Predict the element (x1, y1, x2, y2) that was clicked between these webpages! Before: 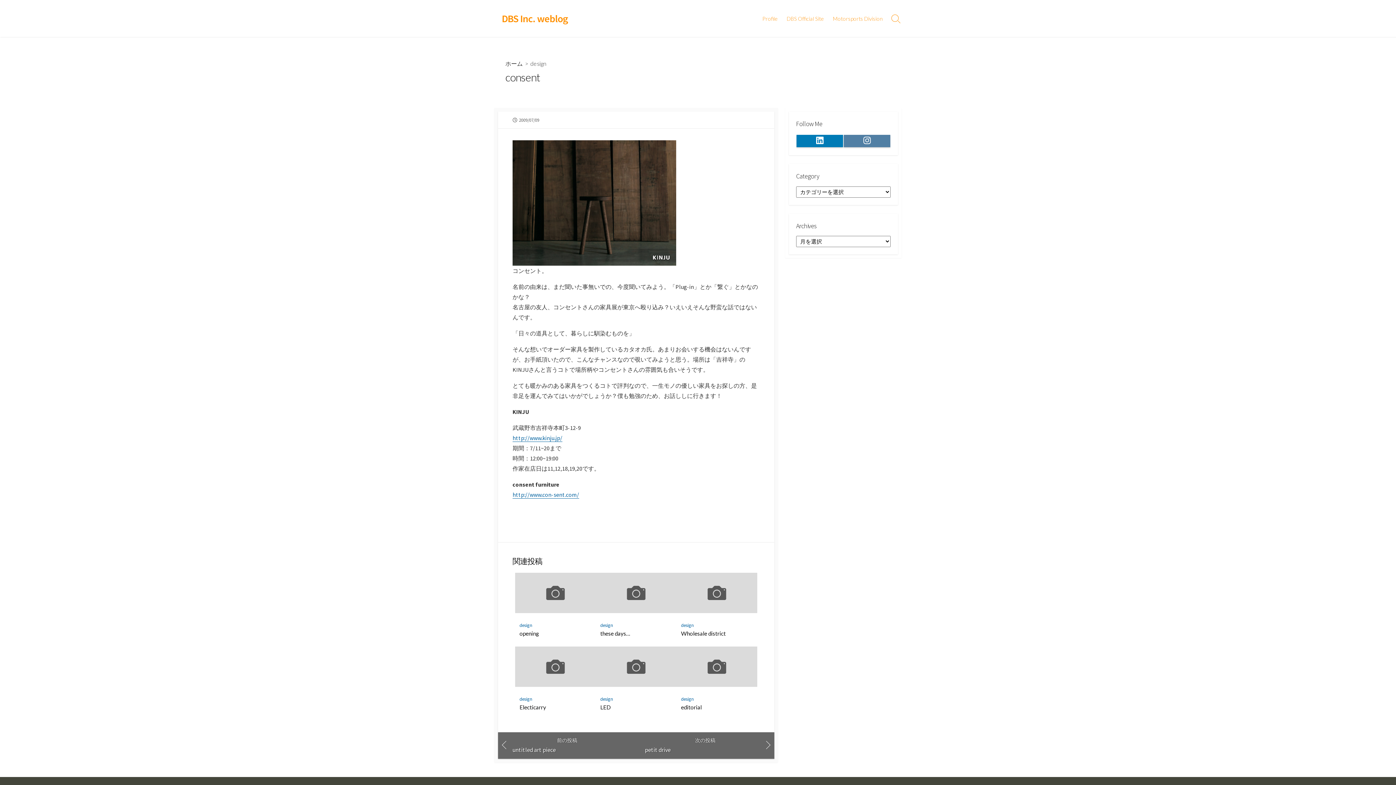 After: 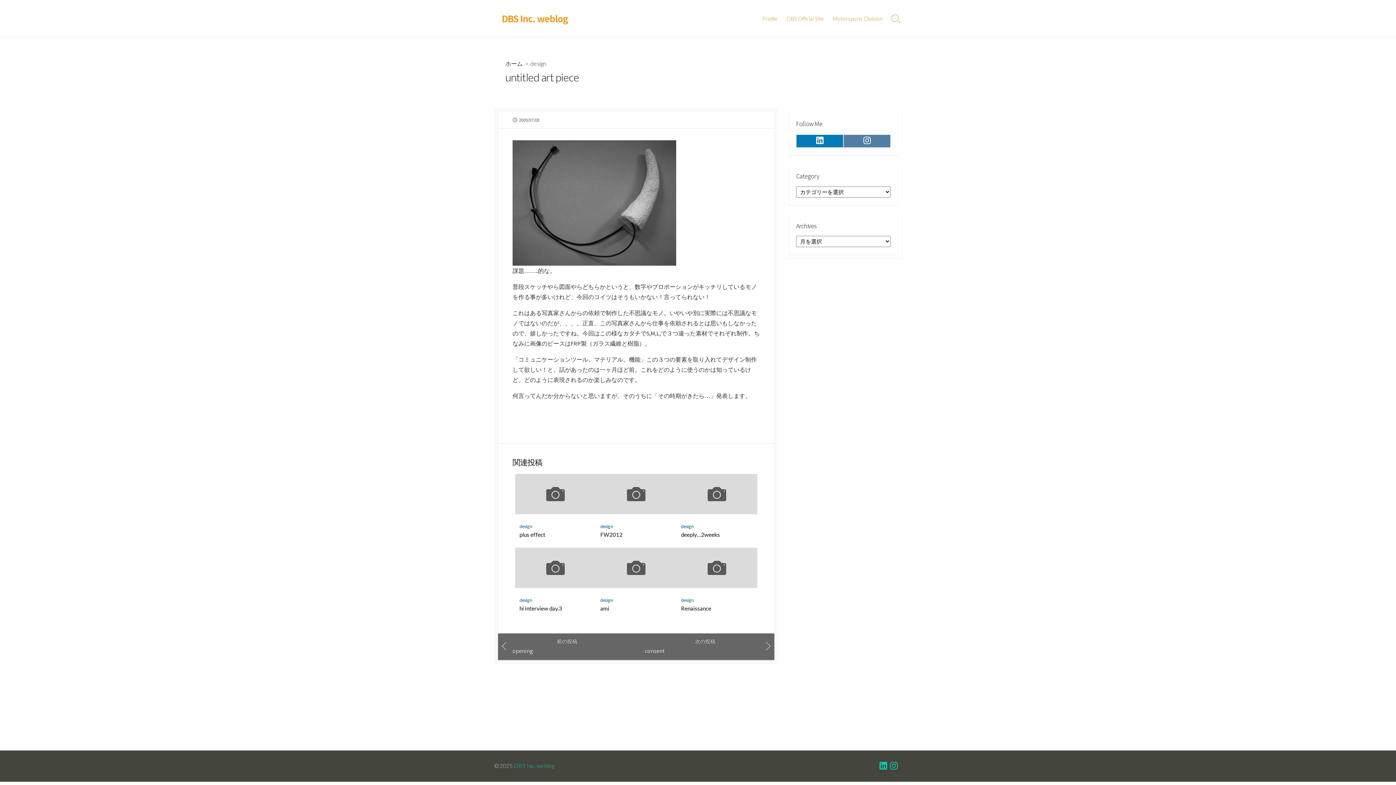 Action: label: 前の投稿

untitled art piece bbox: (498, 732, 636, 759)